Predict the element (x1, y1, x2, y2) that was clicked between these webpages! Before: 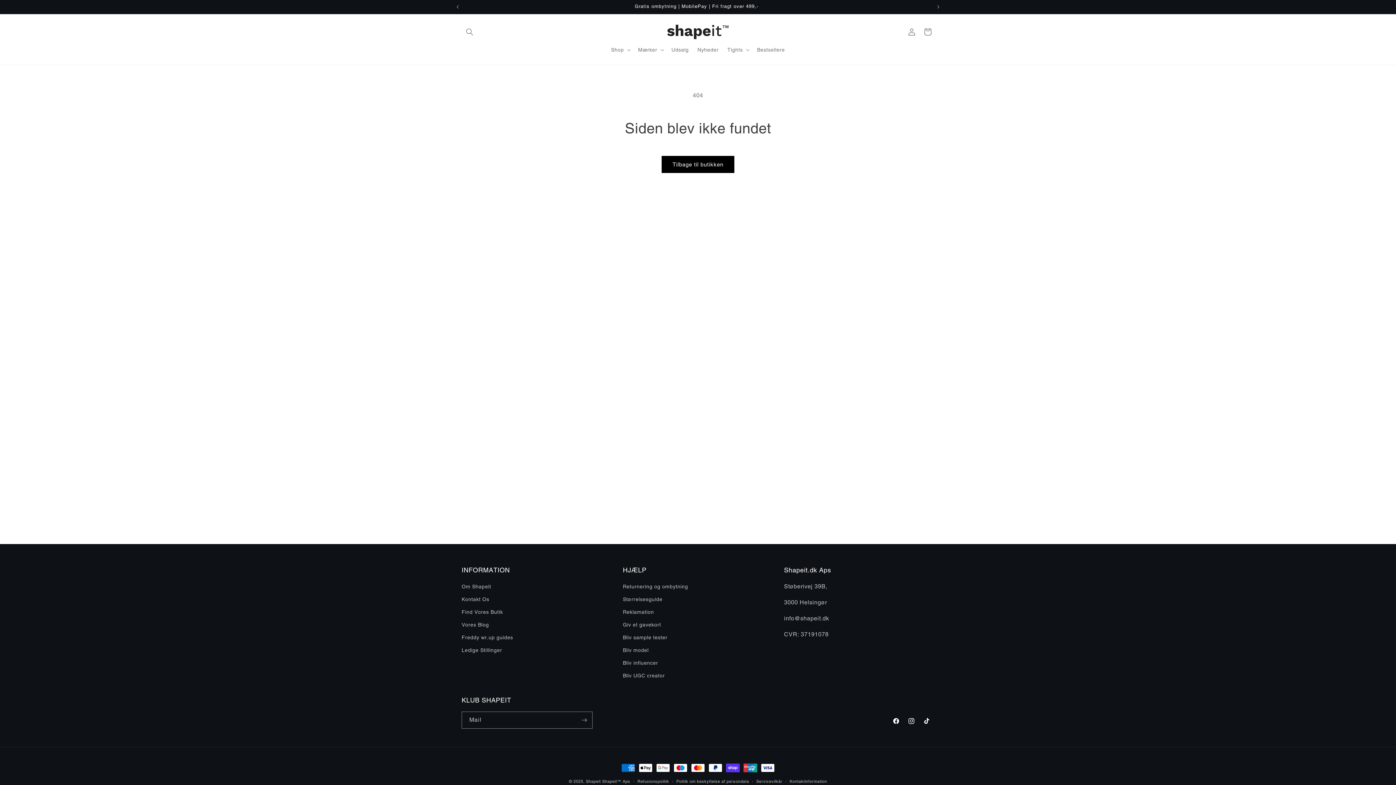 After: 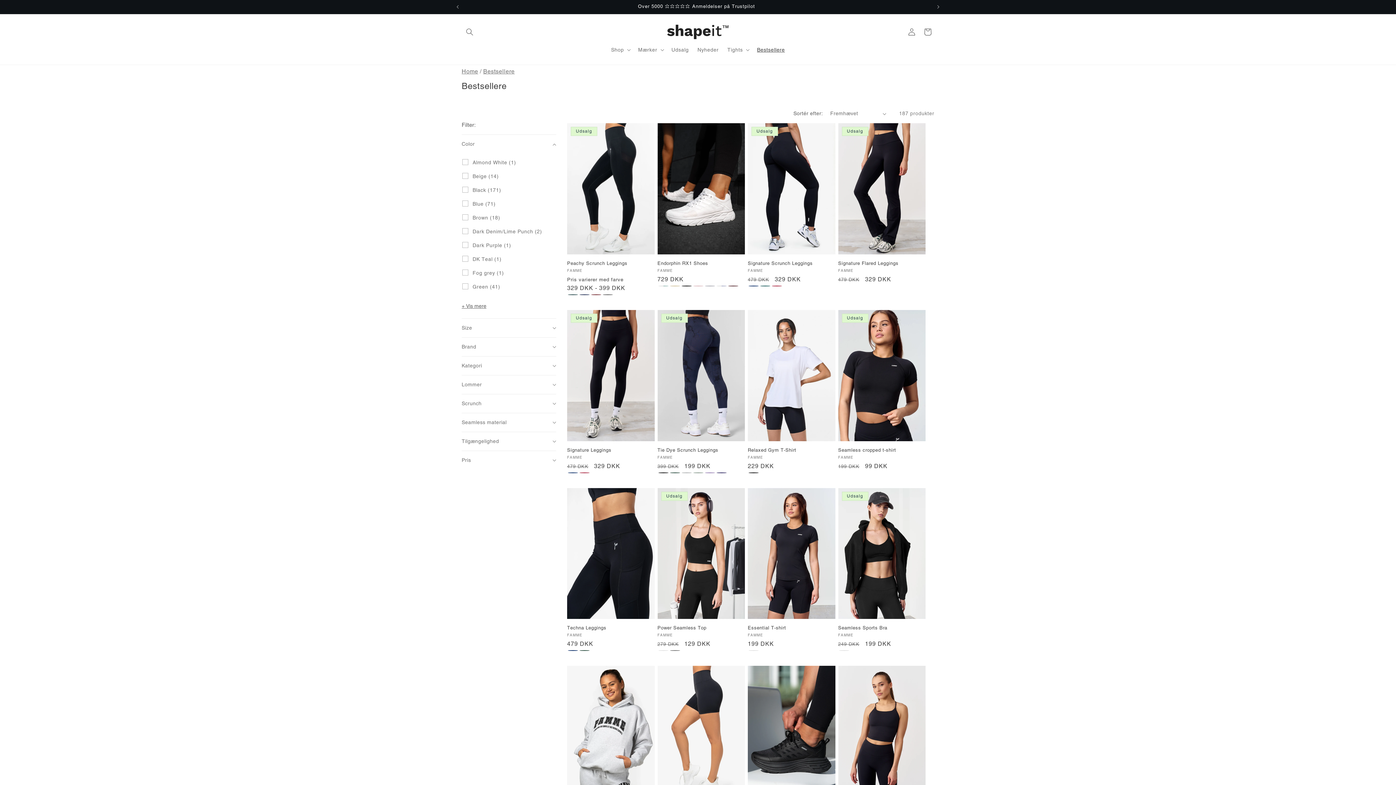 Action: label: Bestsellere bbox: (752, 42, 789, 57)